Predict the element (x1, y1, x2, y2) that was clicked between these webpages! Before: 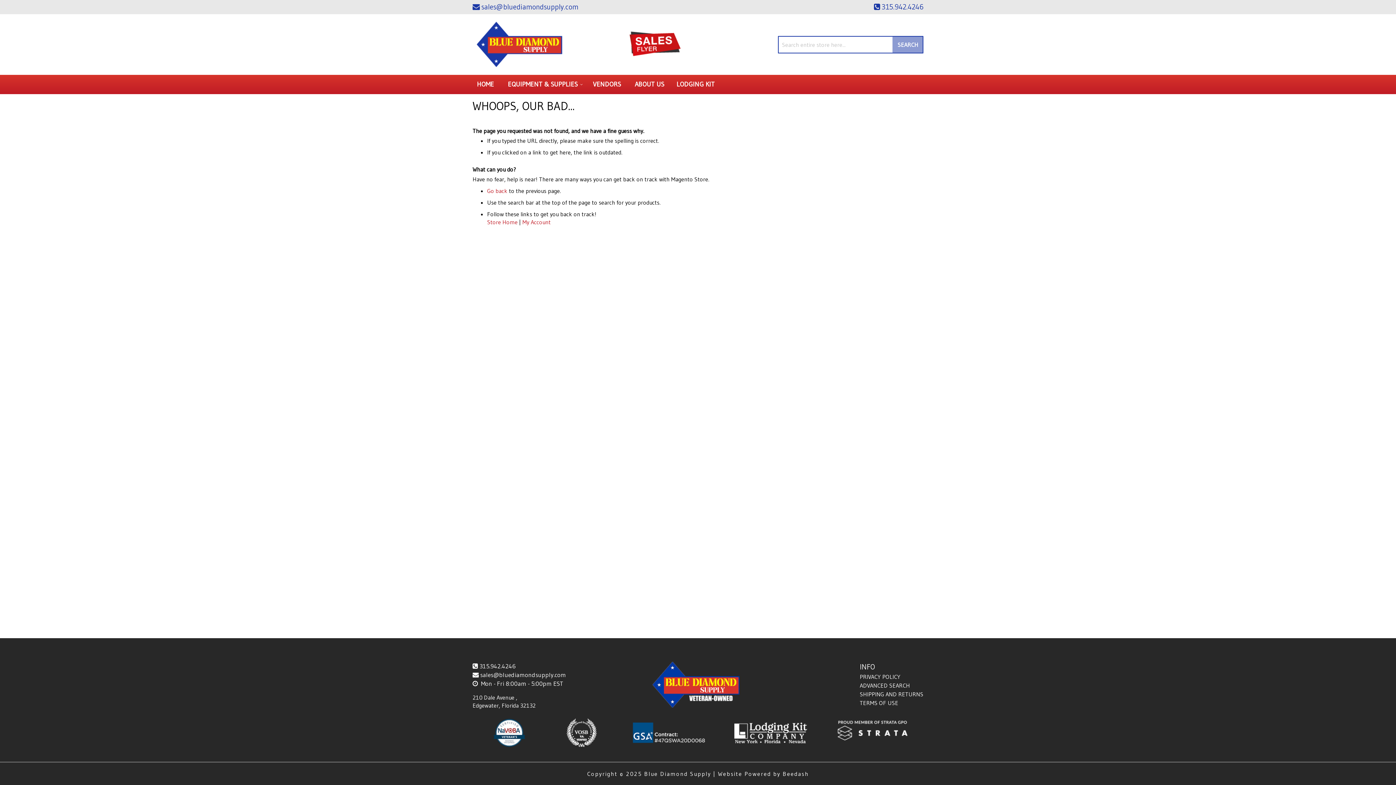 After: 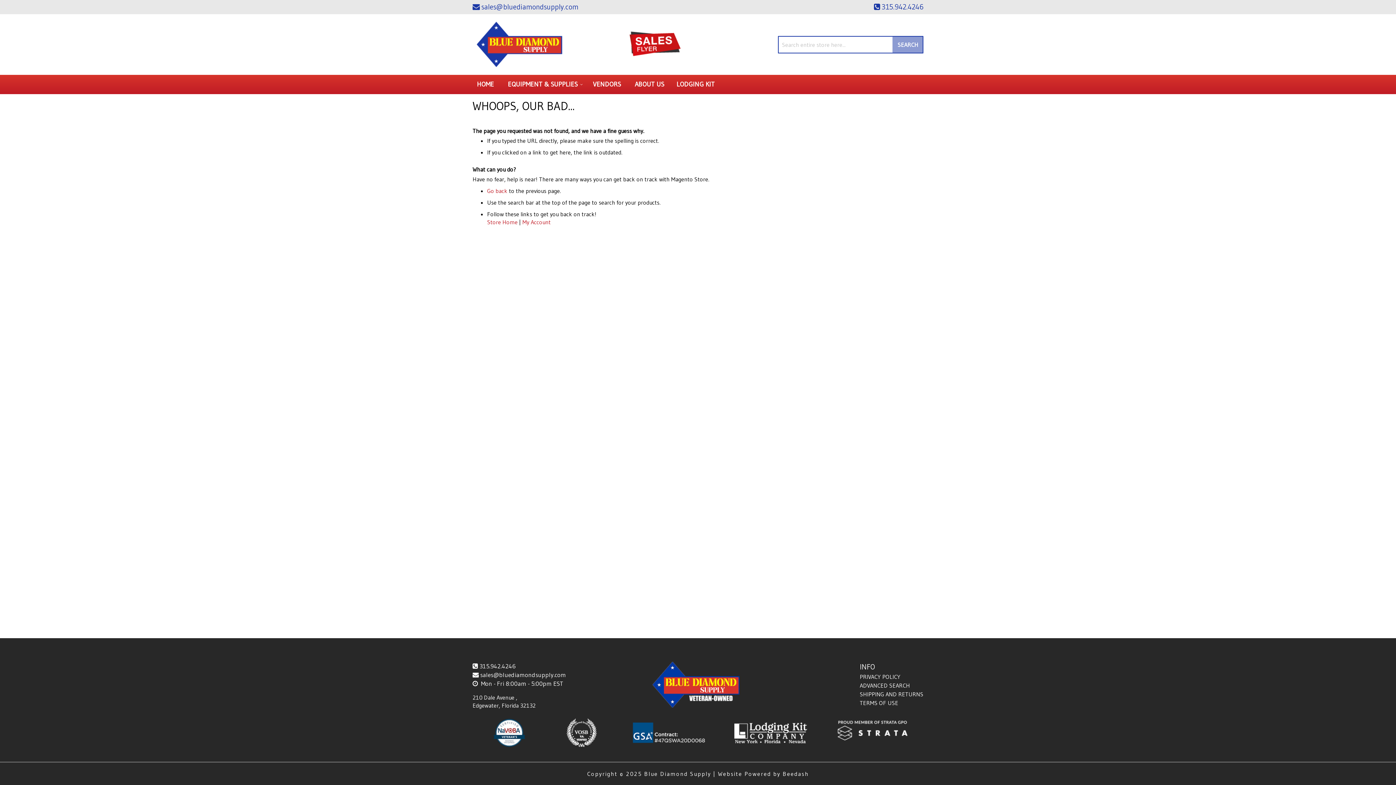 Action: bbox: (472, 715, 545, 753)